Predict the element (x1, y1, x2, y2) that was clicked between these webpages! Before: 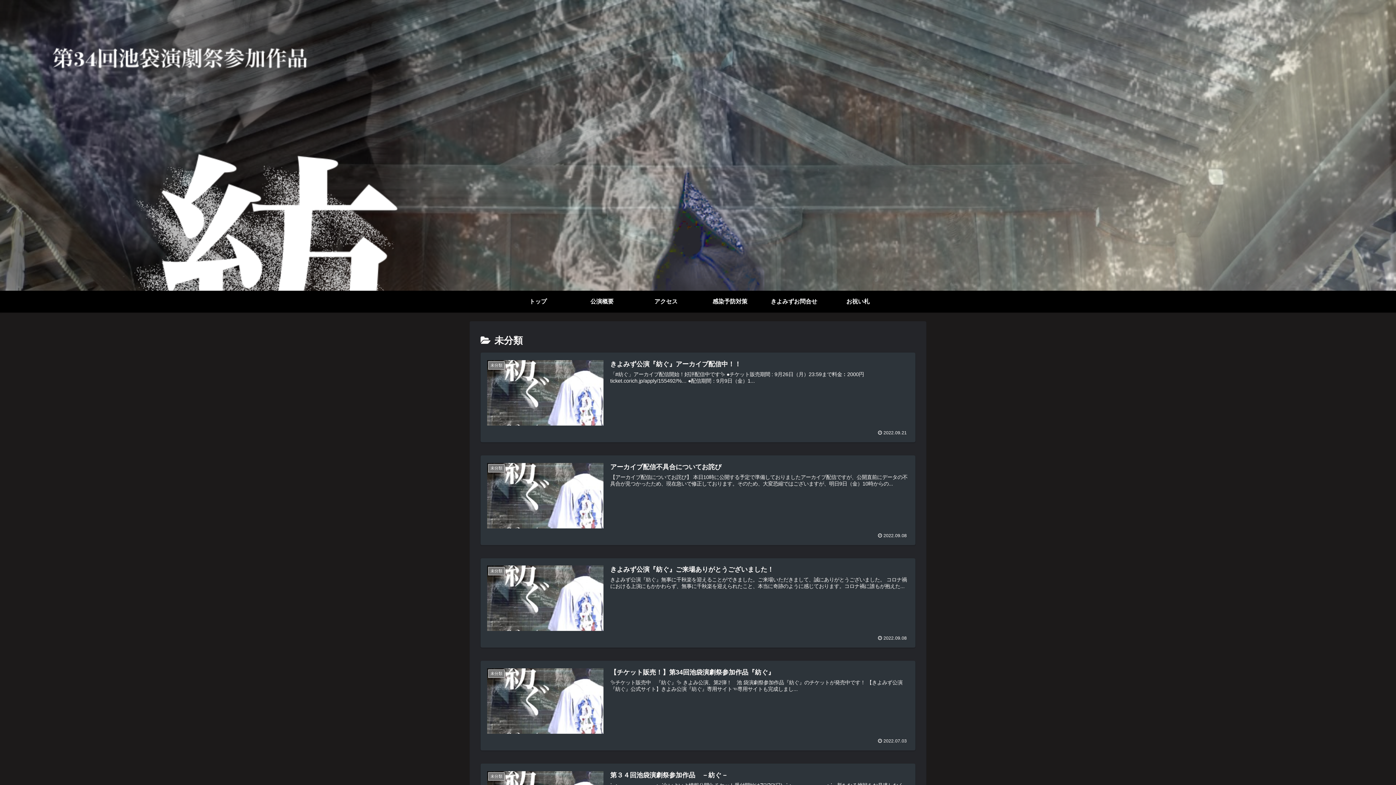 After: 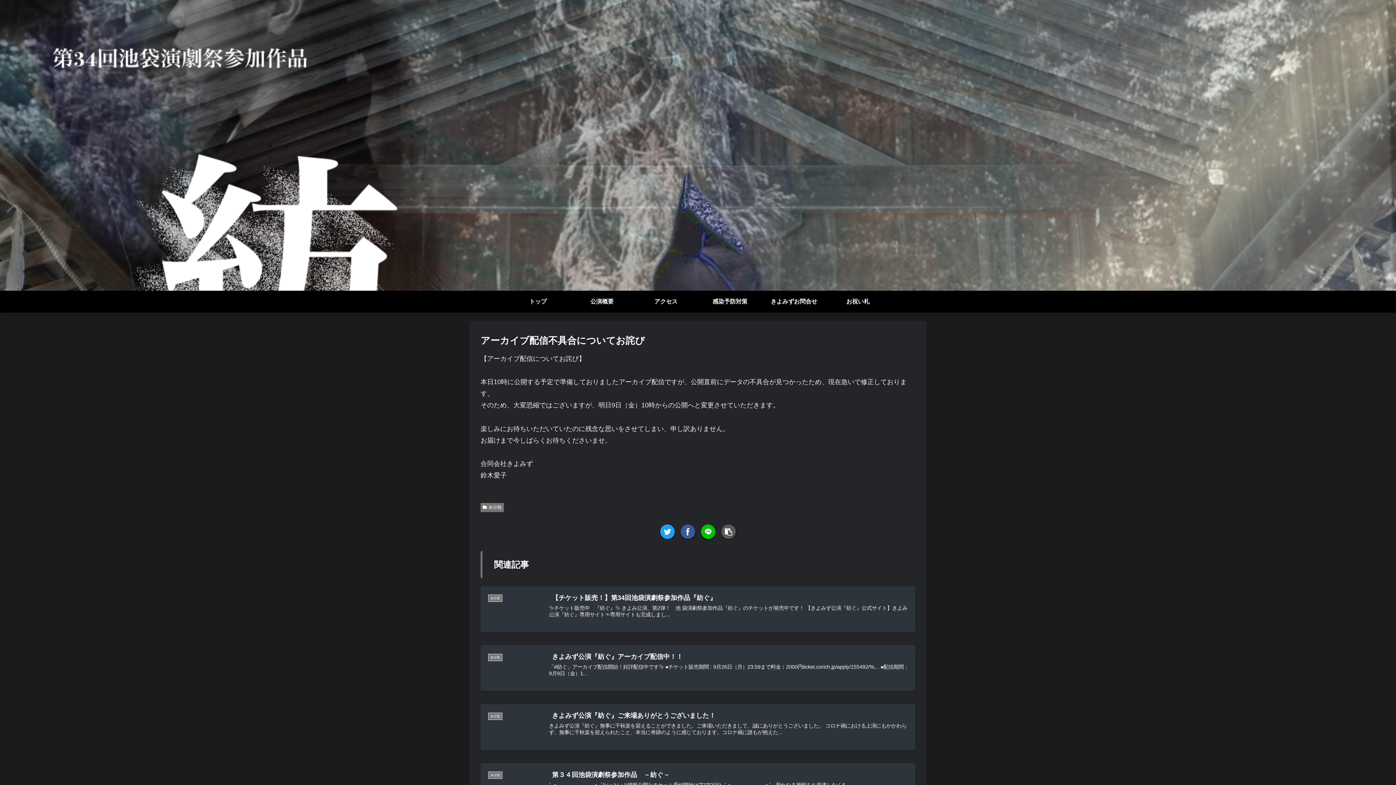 Action: bbox: (480, 455, 915, 545) label: 未分類
アーカイブ配信不具合についてお詫び
【アーカイブ配信についてお詫び】 本日10時に公開する予定で準備しておりましたアーカイブ配信ですが、公開直前にデータの不具合が見つかったため、現在急いで修正しております。そのため、大変恐縮ではございますが、明日9日（金）10時からの...
 2022.09.08